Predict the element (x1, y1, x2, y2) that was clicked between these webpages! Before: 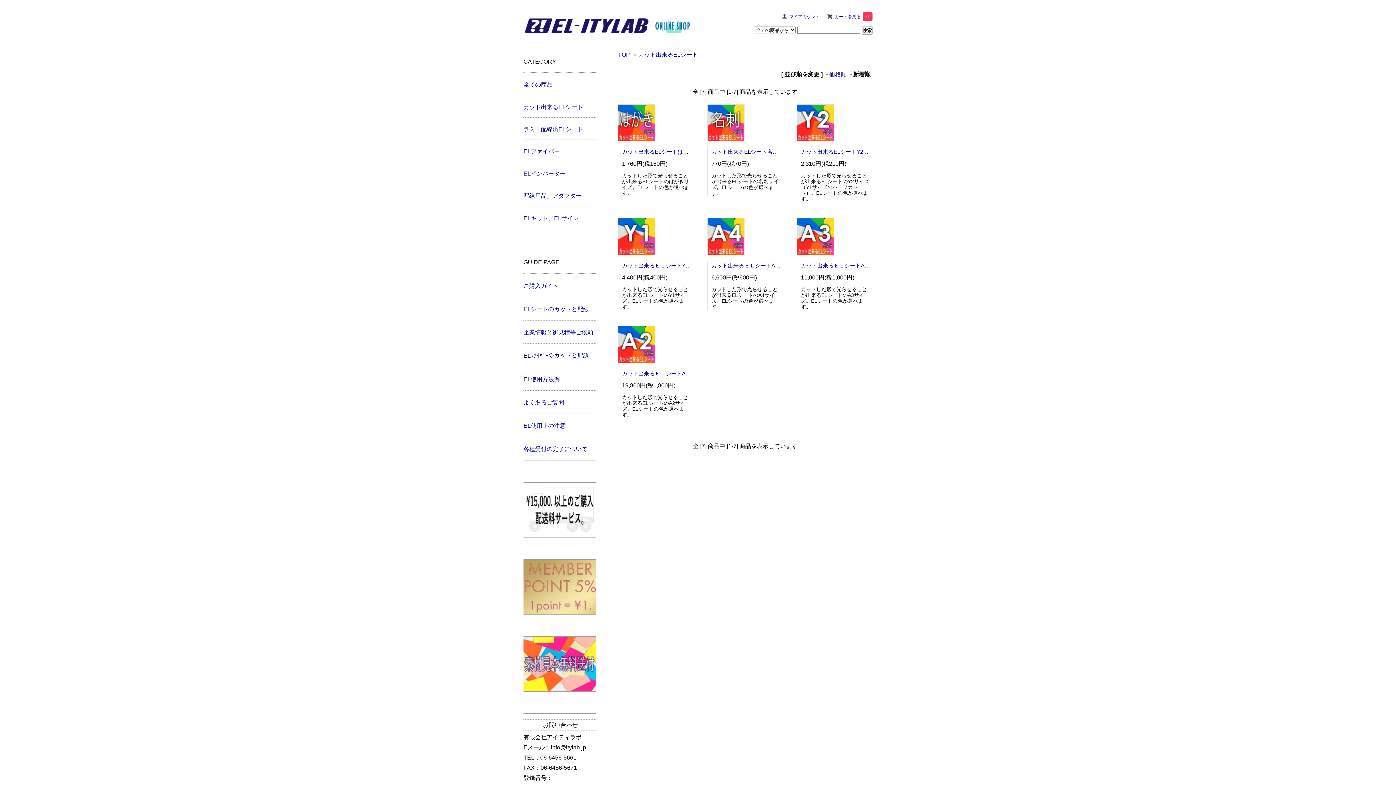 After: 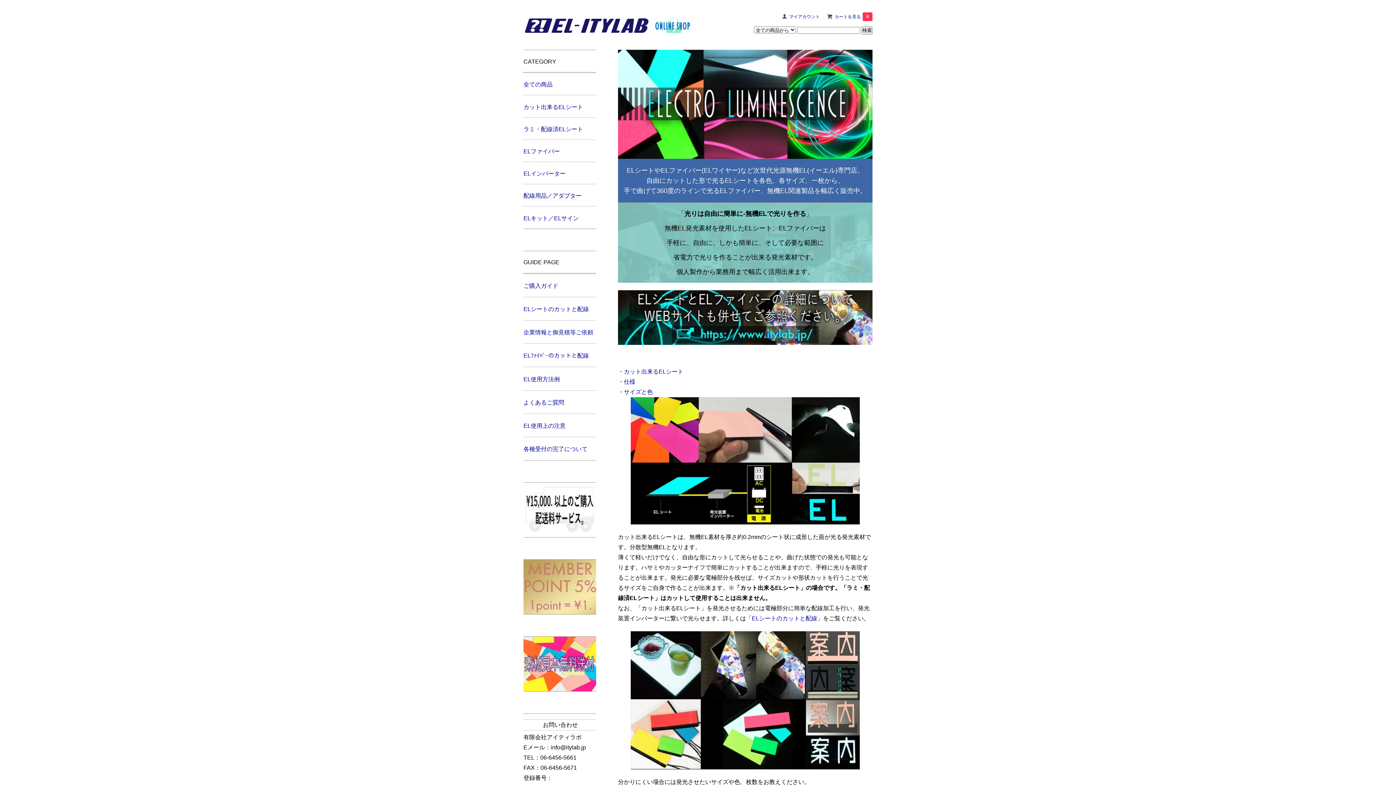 Action: bbox: (523, 16, 698, 32)